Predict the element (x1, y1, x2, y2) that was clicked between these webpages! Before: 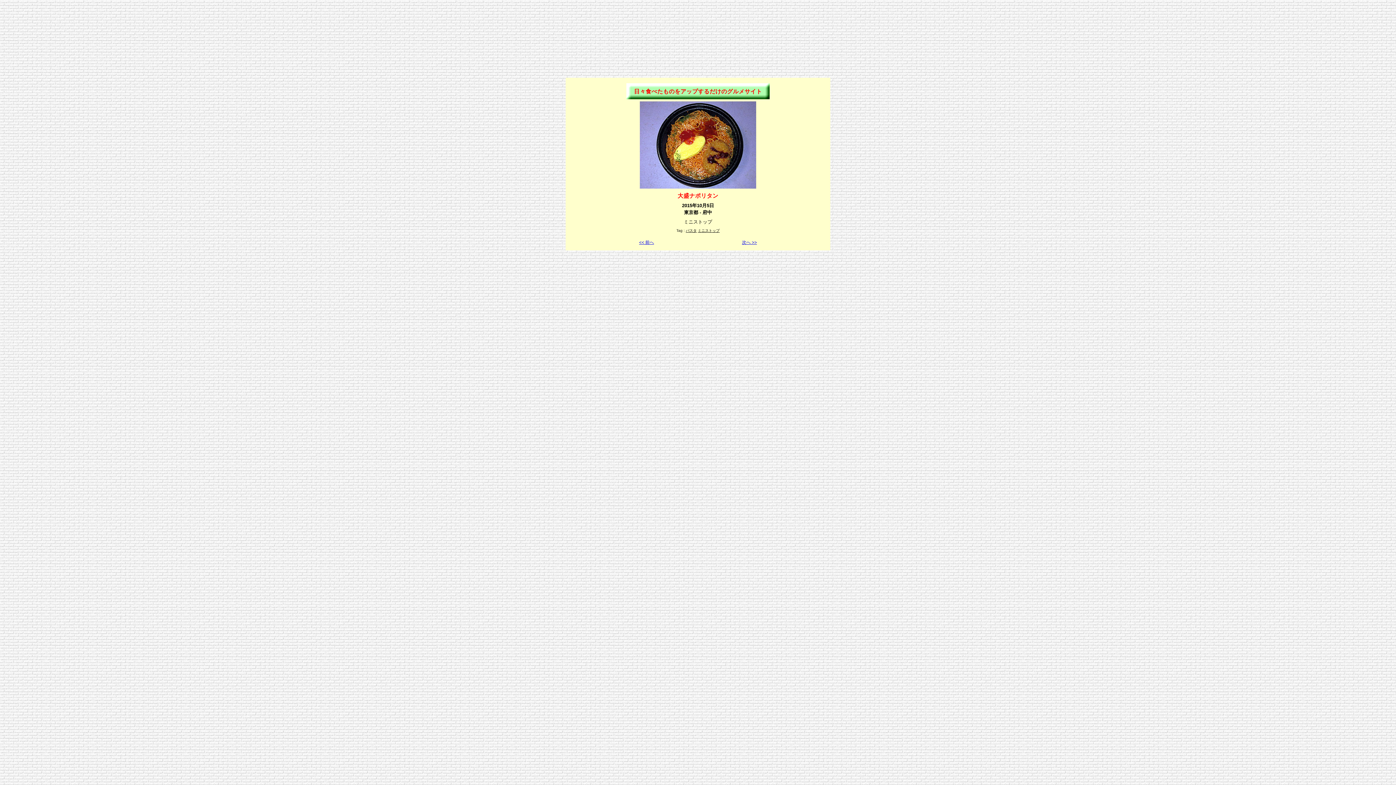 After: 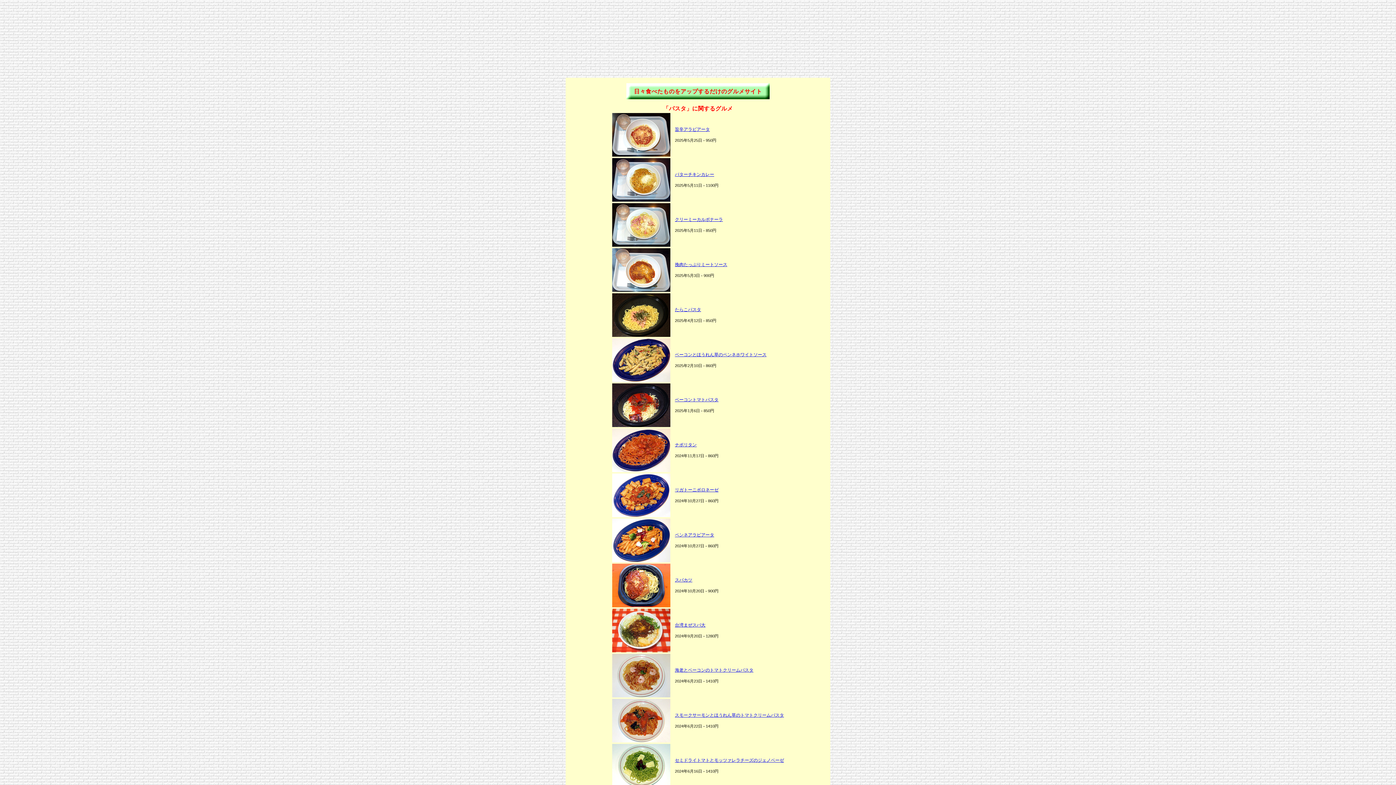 Action: bbox: (686, 228, 696, 232) label: パスタ